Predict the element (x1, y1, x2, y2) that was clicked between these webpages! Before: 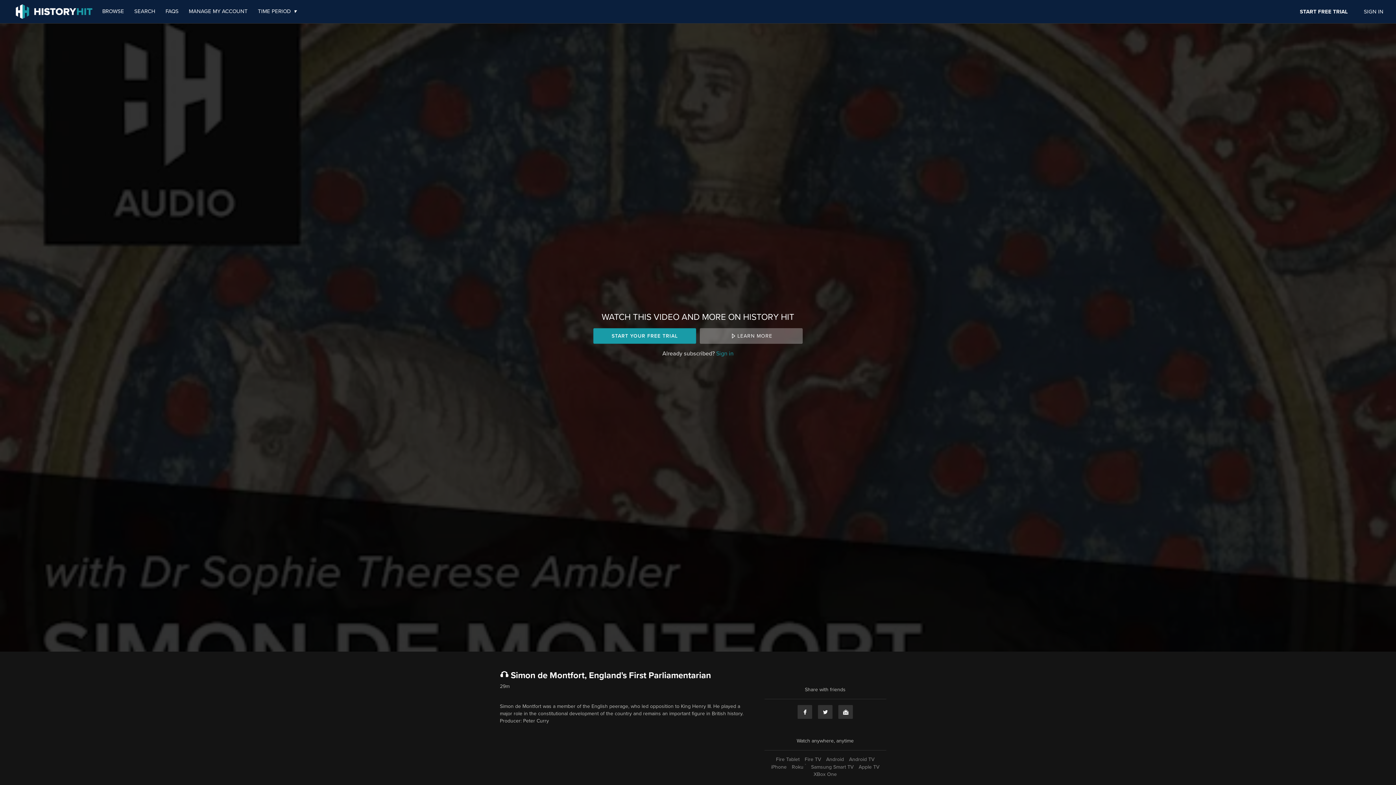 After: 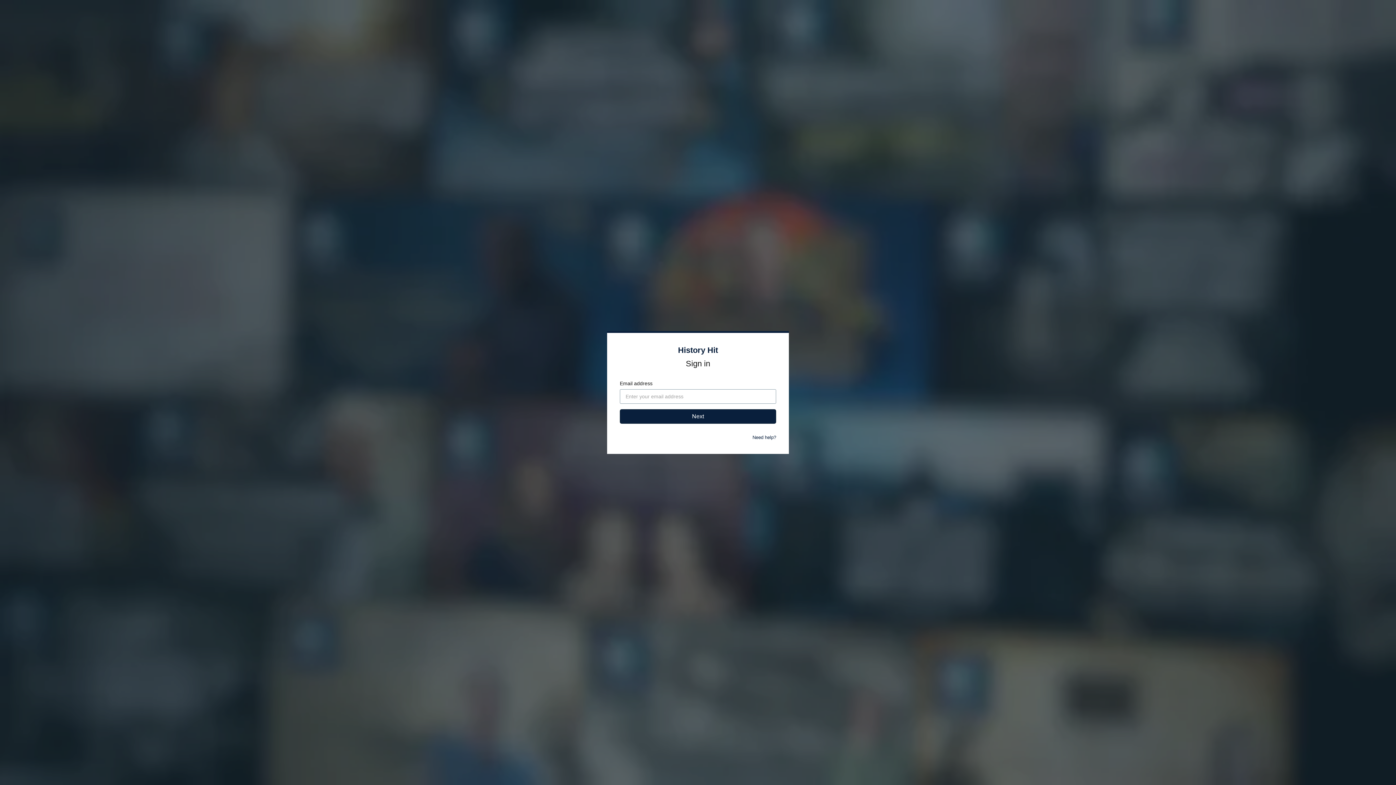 Action: bbox: (716, 349, 733, 357) label: Sign in